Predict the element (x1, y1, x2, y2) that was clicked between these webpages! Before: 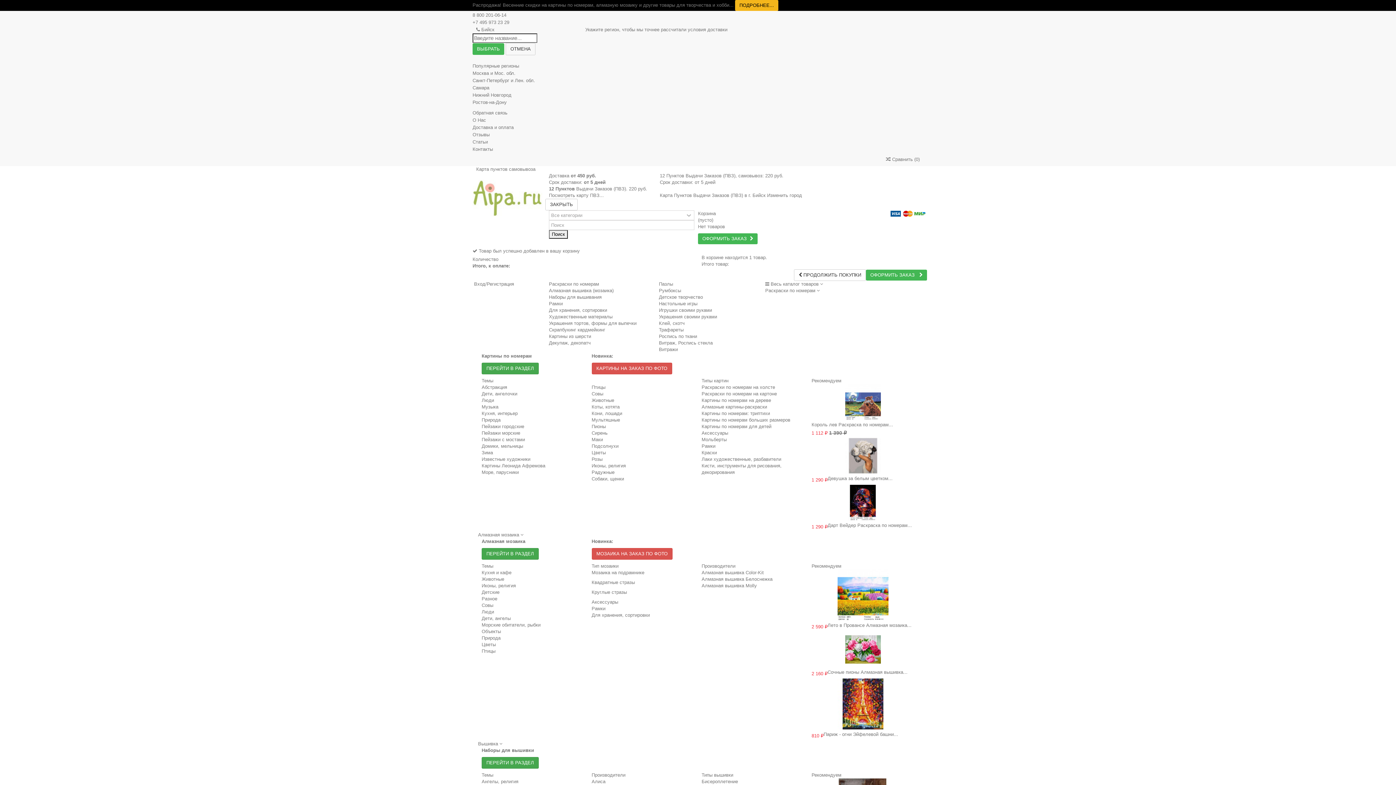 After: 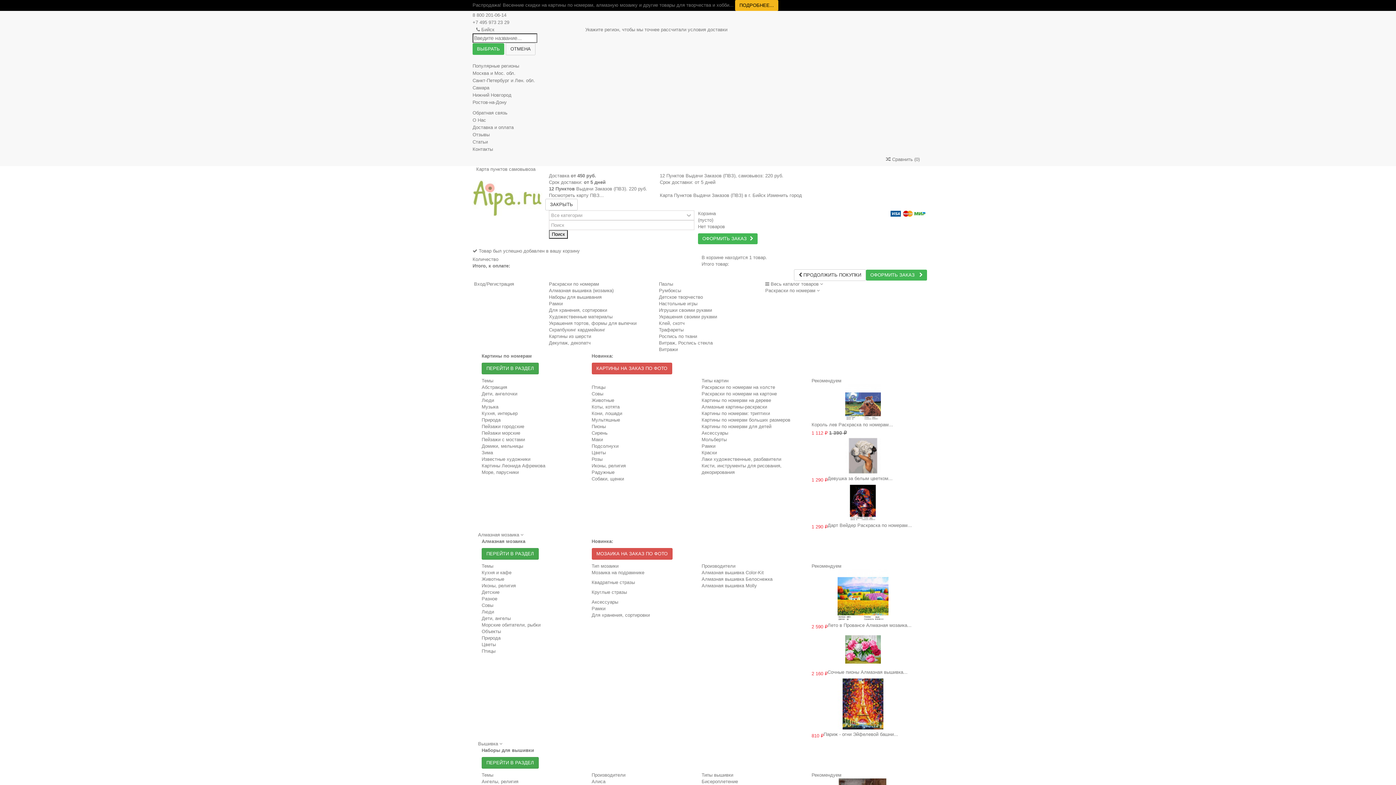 Action: bbox: (591, 606, 605, 611) label: Рамки